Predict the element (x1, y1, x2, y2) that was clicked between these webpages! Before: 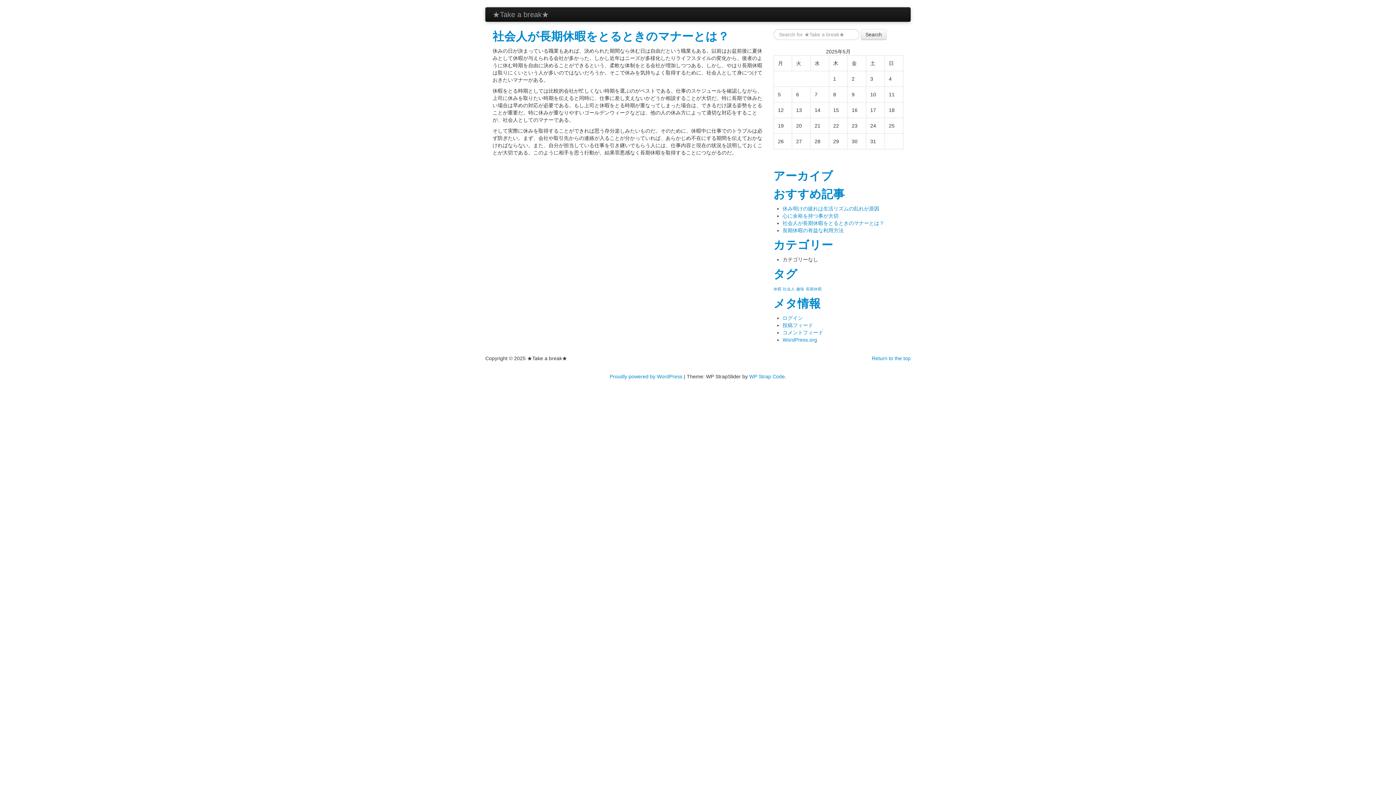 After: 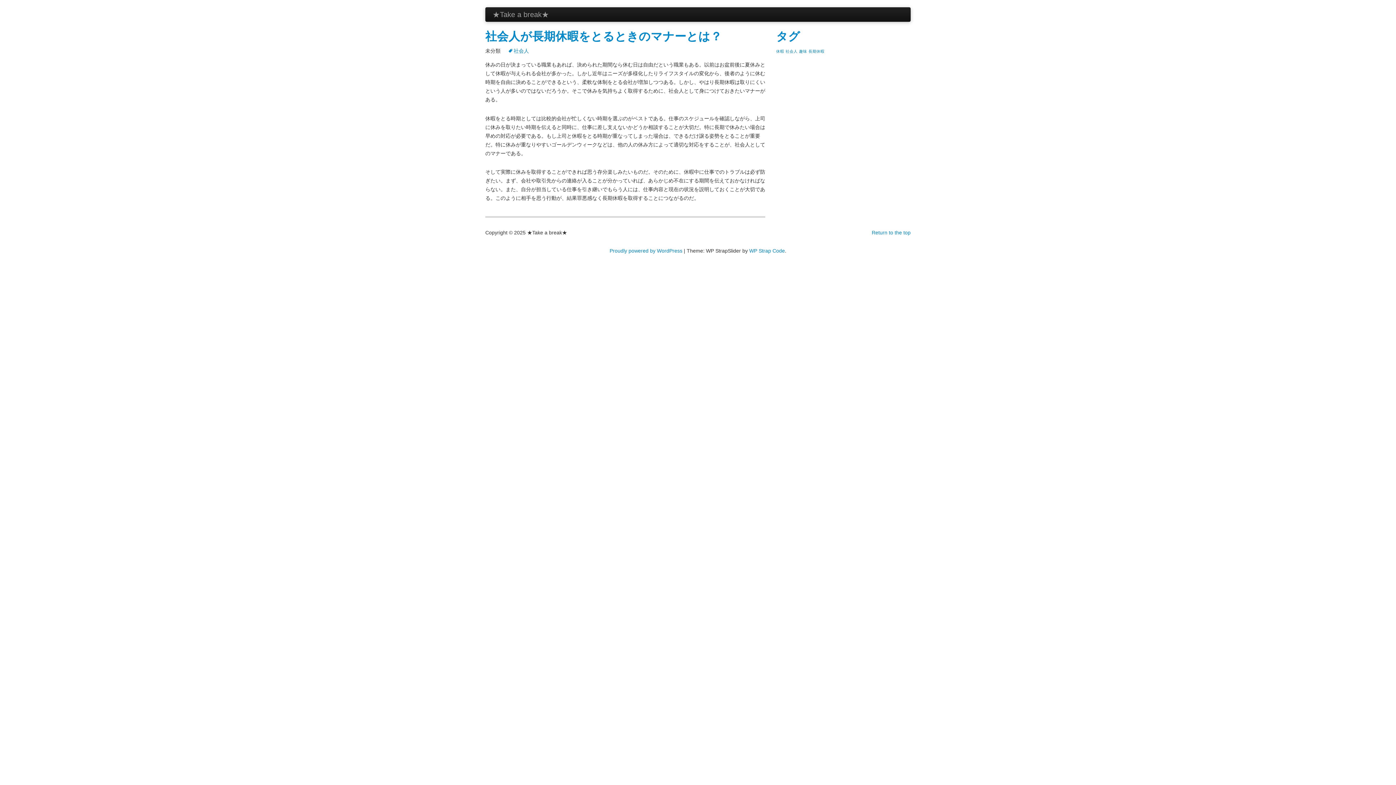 Action: label: 社会人 (1個の項目) bbox: (783, 286, 795, 291)